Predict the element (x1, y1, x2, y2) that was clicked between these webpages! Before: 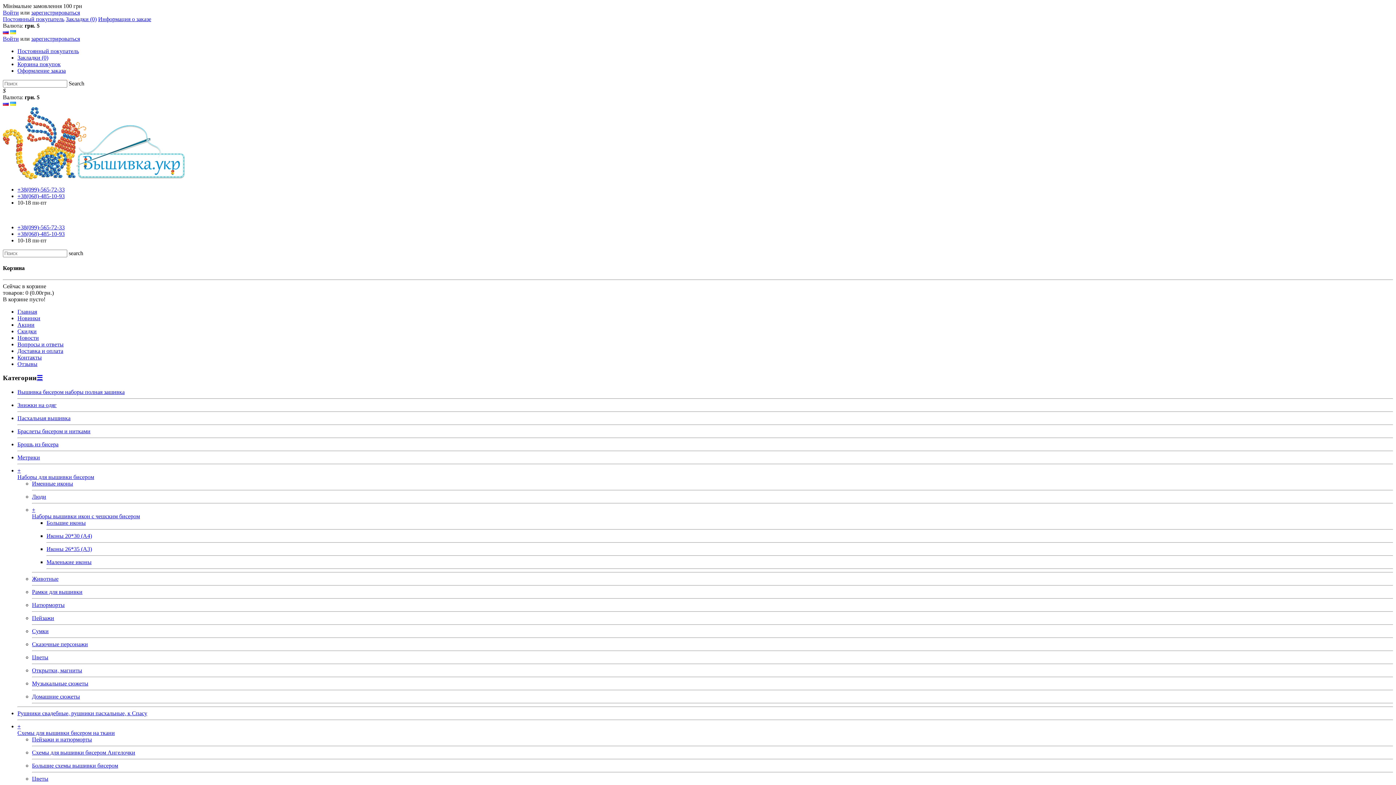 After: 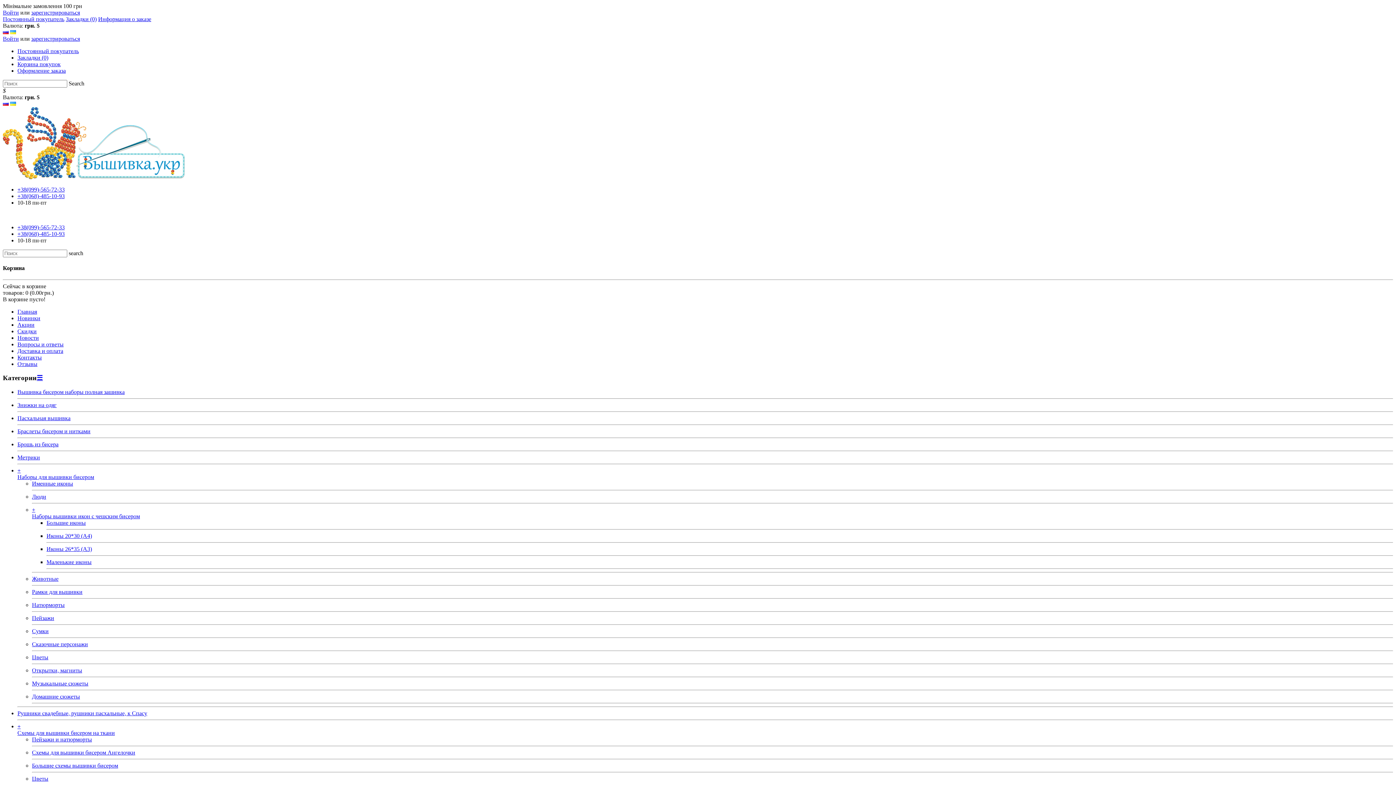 Action: bbox: (17, 354, 41, 360) label: Контакты